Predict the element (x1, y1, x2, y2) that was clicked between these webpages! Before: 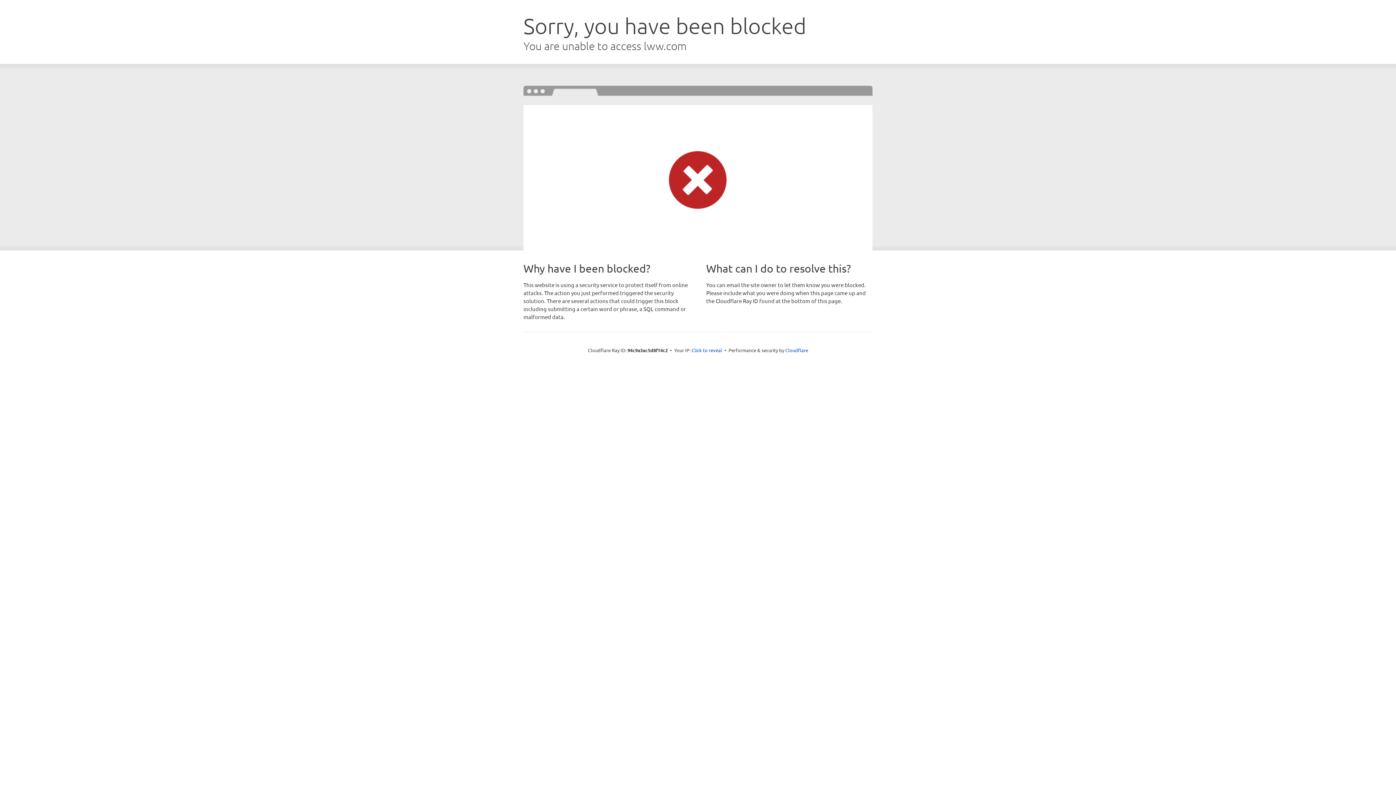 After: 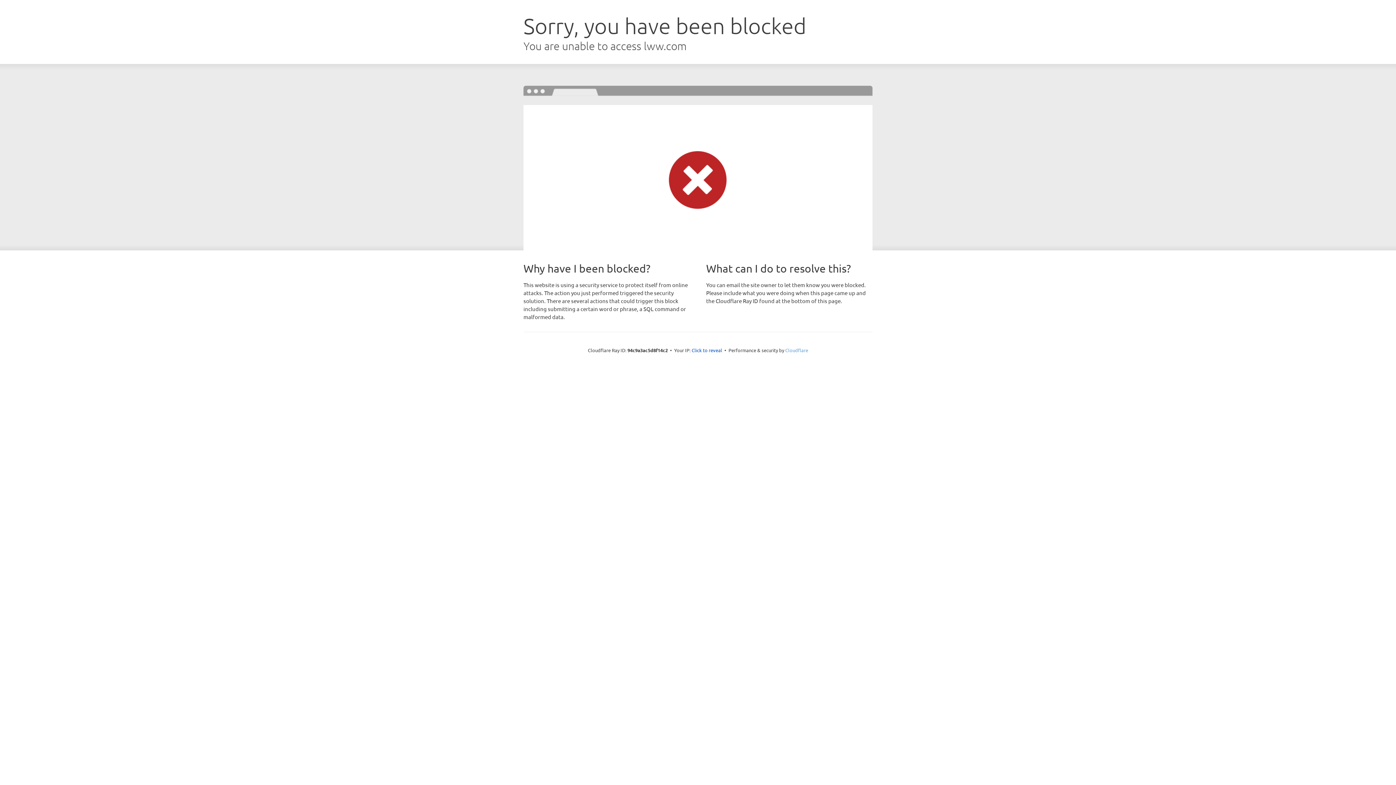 Action: label: Cloudflare bbox: (785, 347, 808, 353)